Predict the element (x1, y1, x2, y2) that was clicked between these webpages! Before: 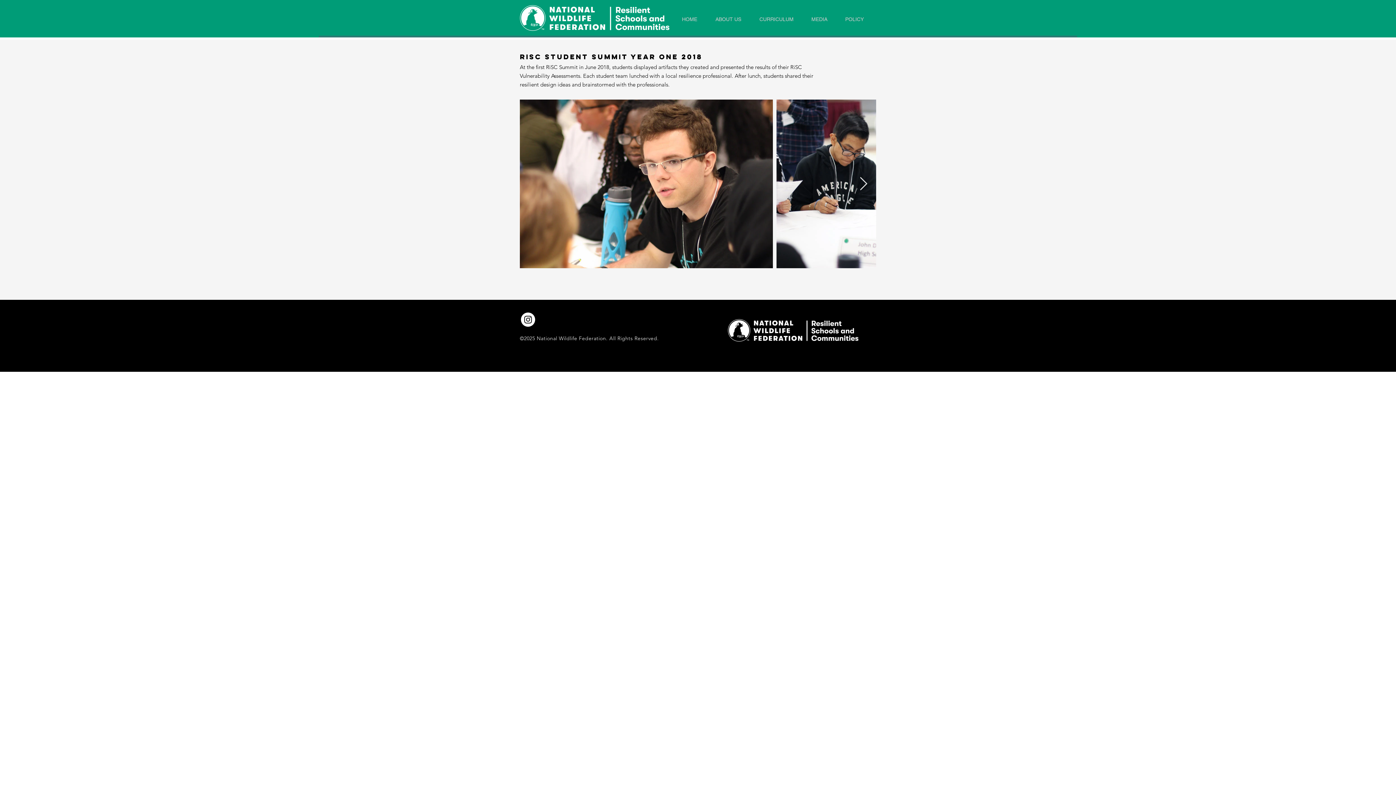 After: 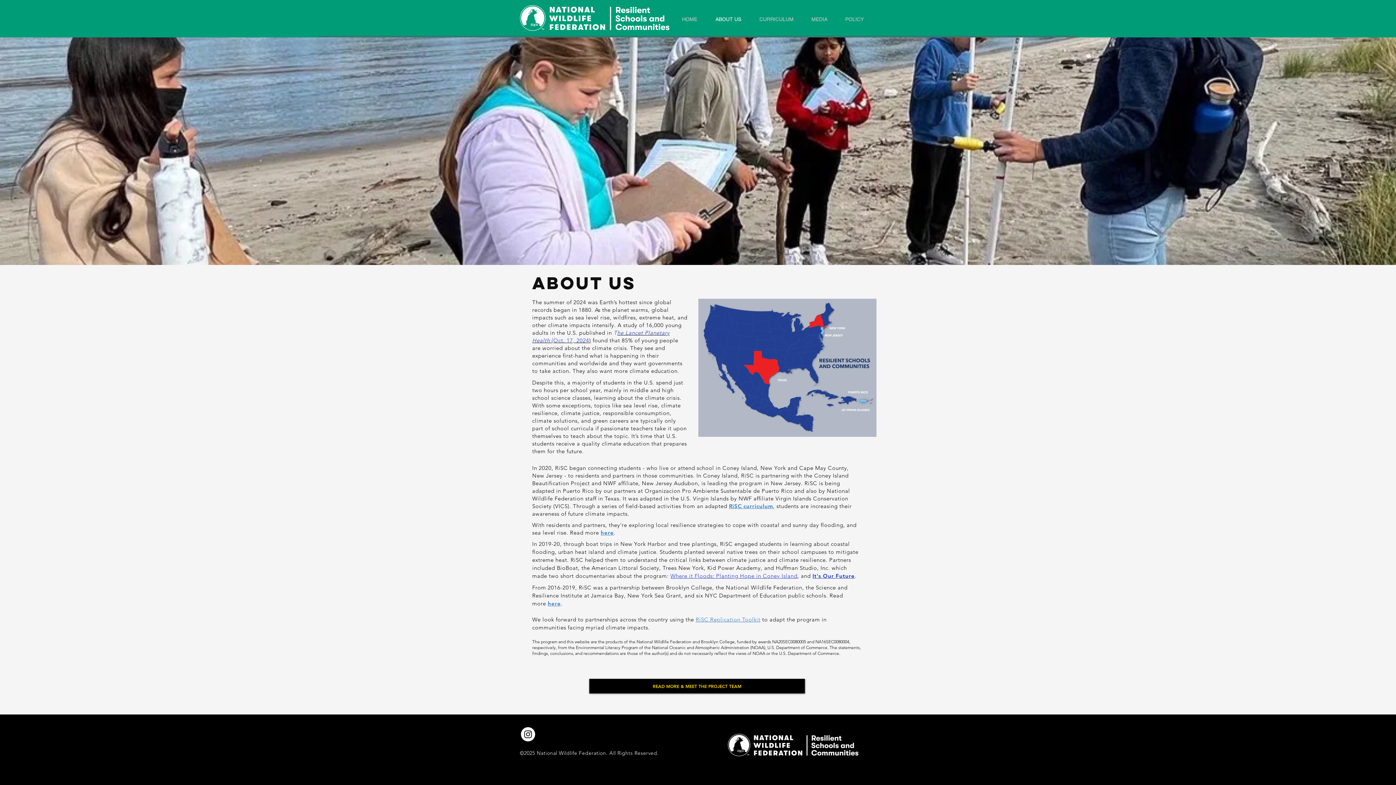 Action: label: ABOUT US bbox: (710, 13, 754, 25)